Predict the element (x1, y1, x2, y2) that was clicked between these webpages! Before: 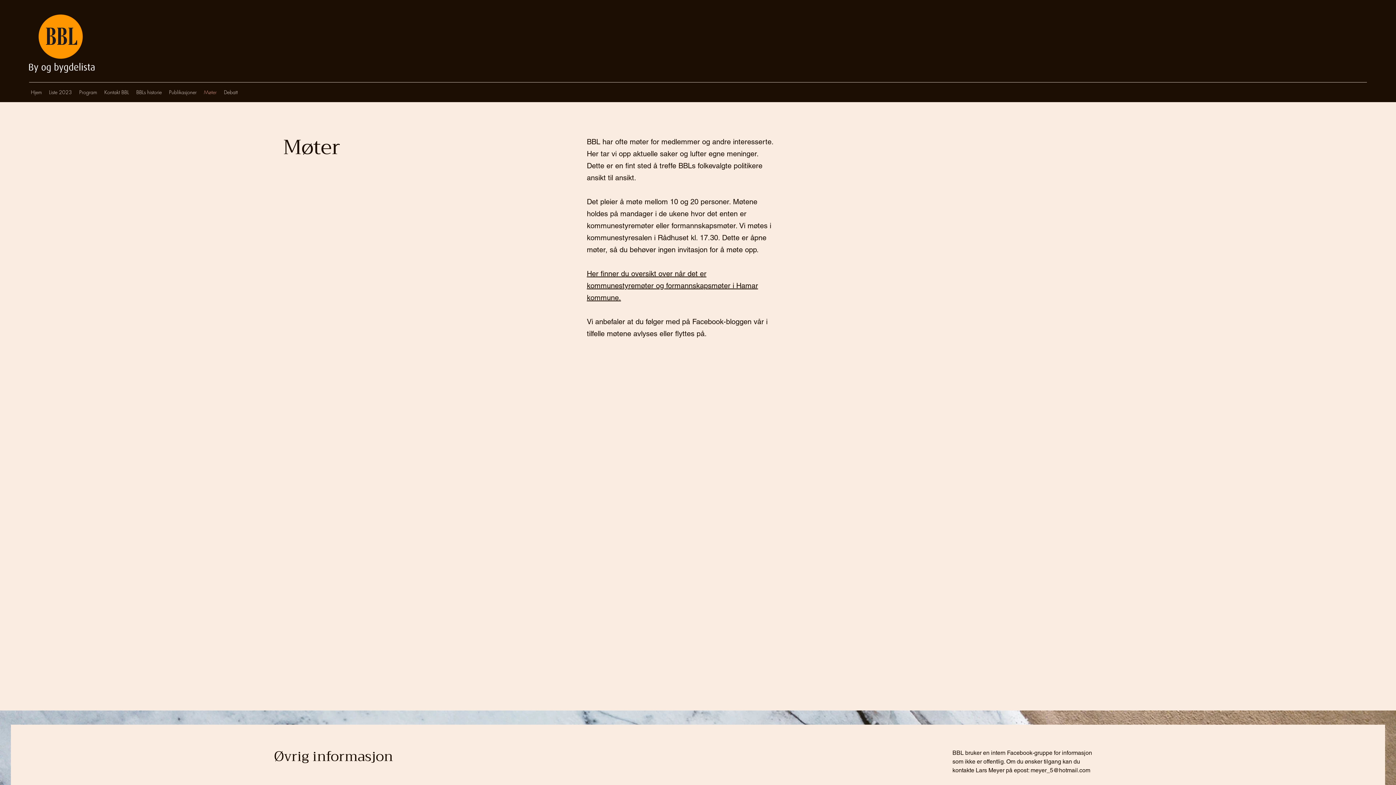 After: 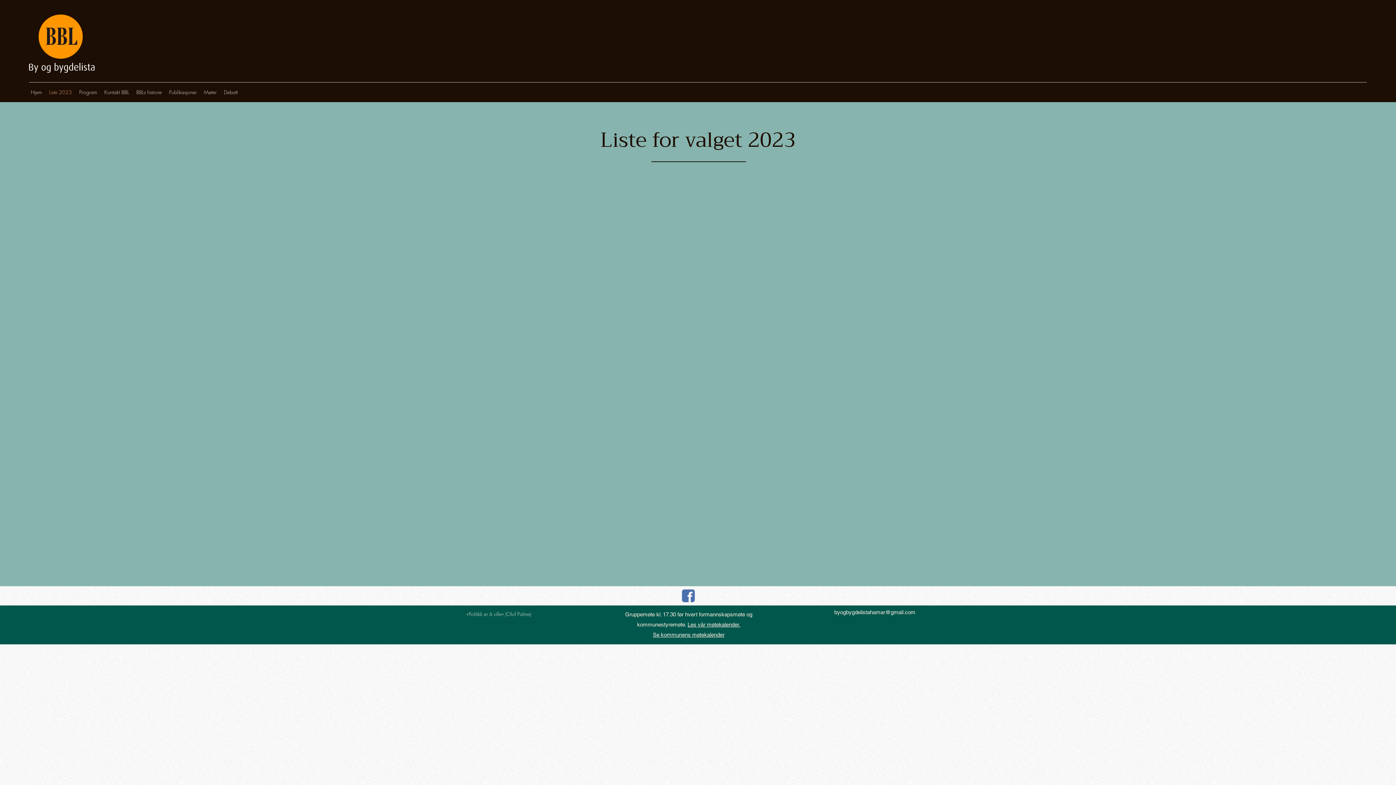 Action: label: Liste 2023 bbox: (45, 86, 75, 97)